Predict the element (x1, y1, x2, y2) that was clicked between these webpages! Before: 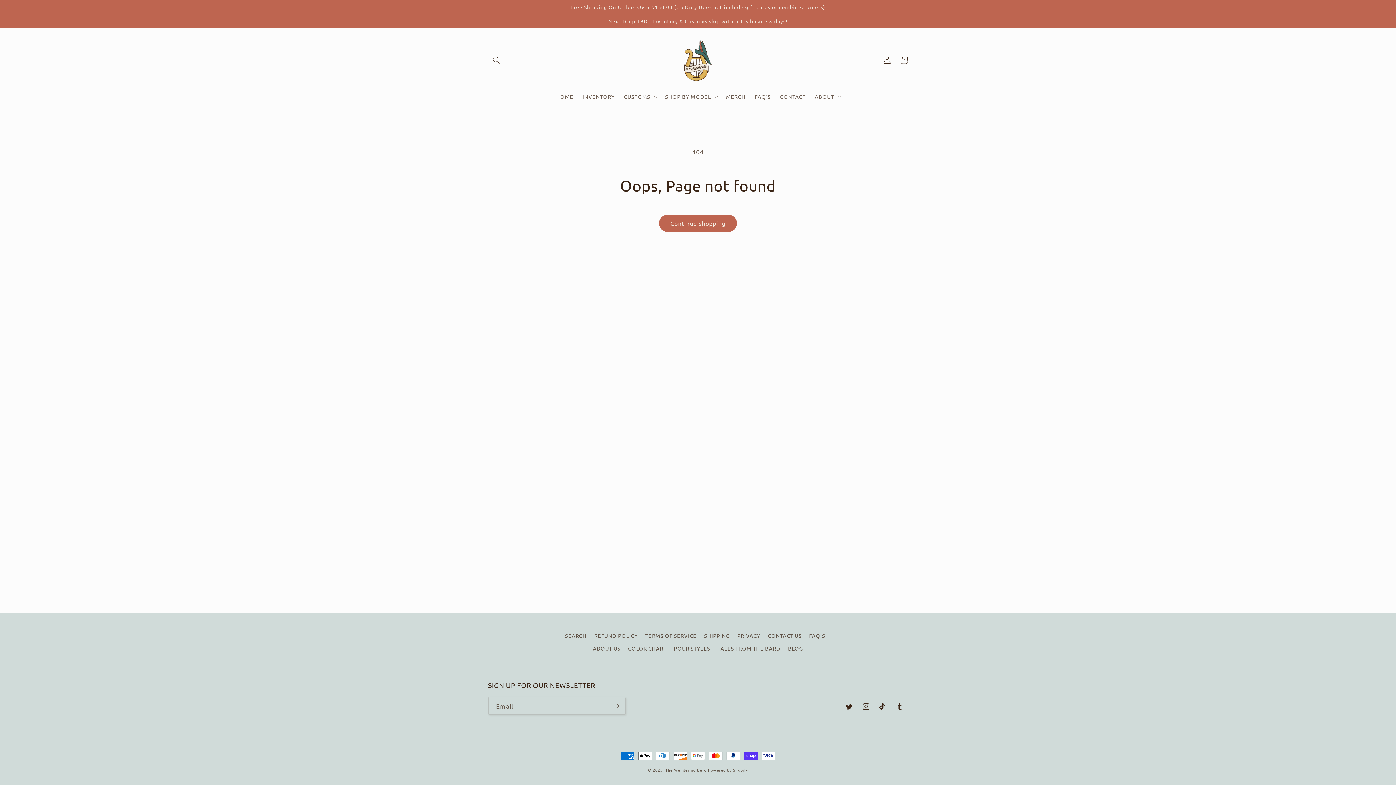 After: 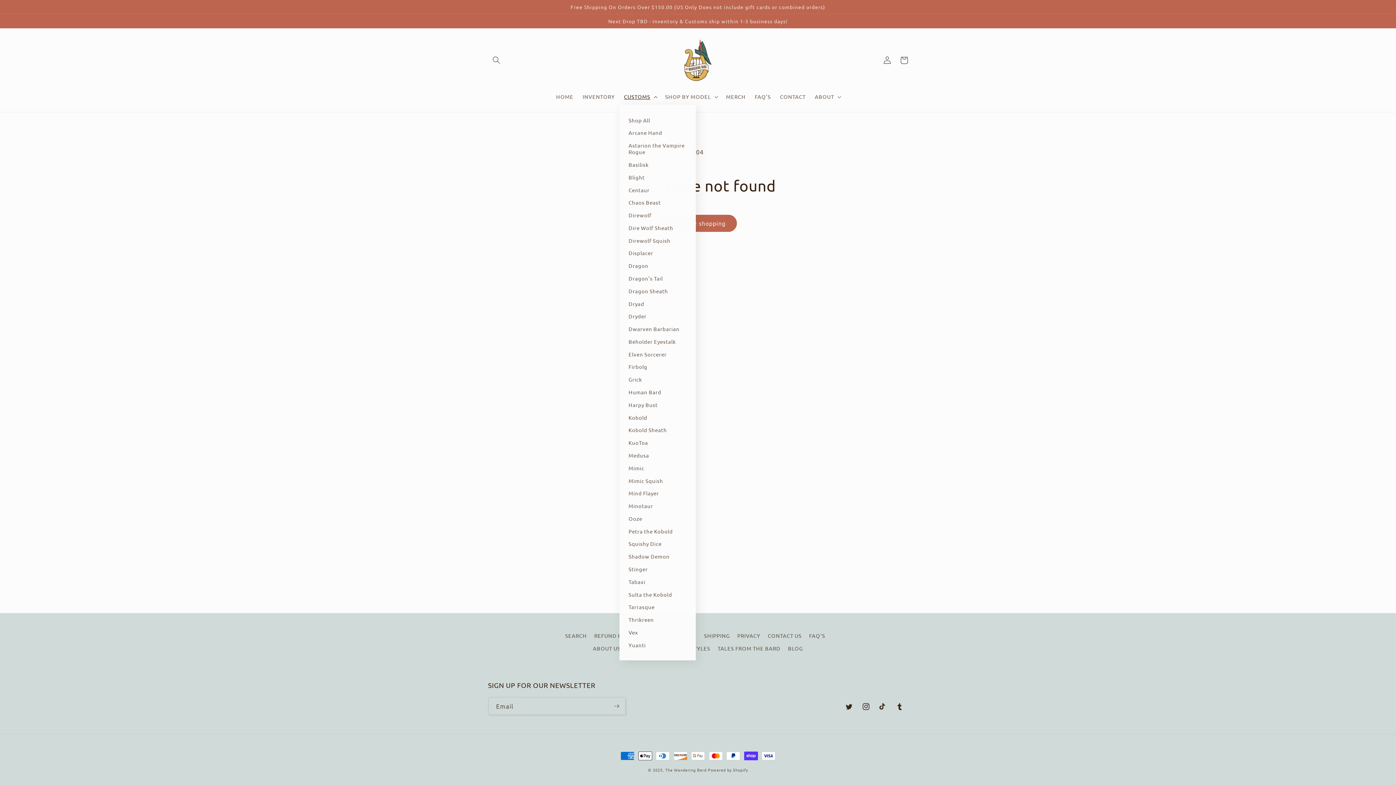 Action: label: CUSTOMS bbox: (619, 89, 660, 104)